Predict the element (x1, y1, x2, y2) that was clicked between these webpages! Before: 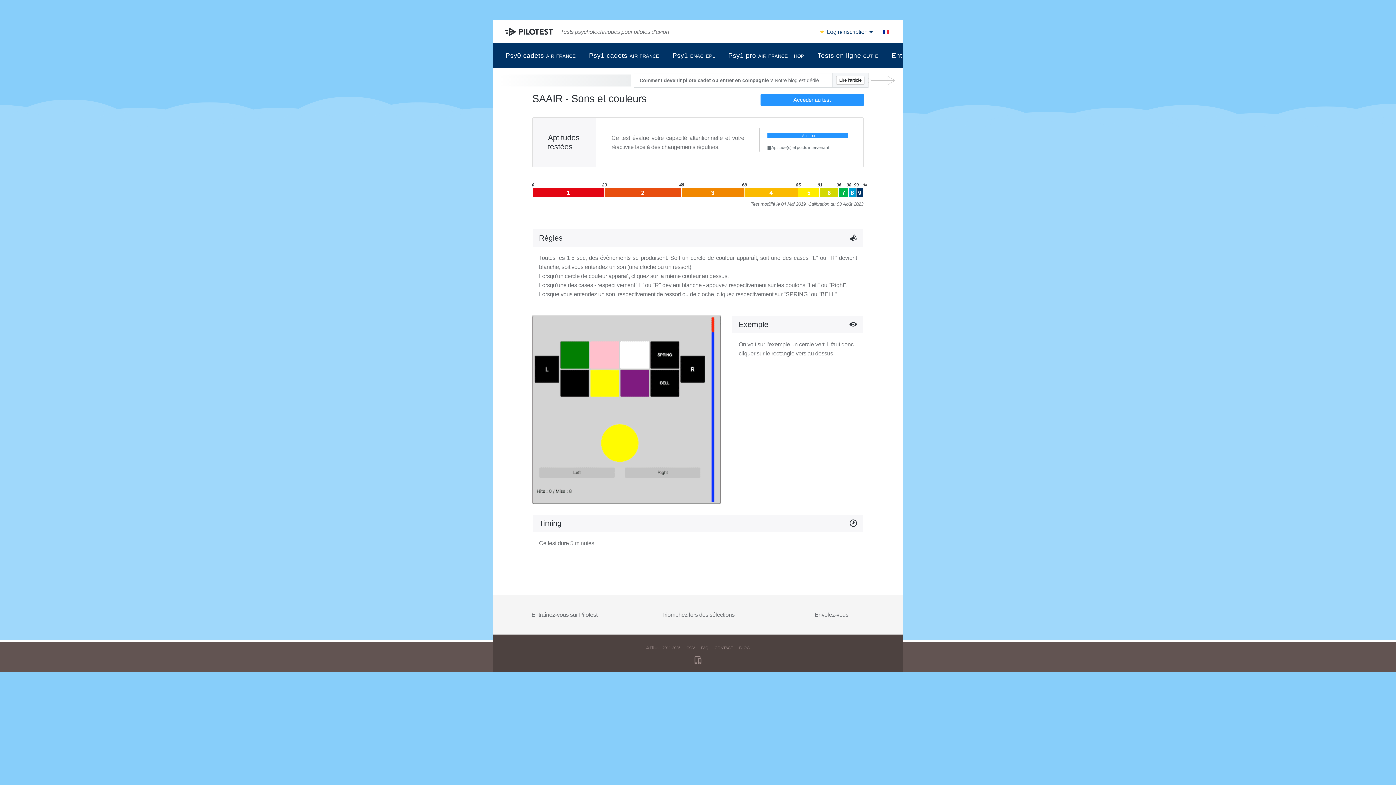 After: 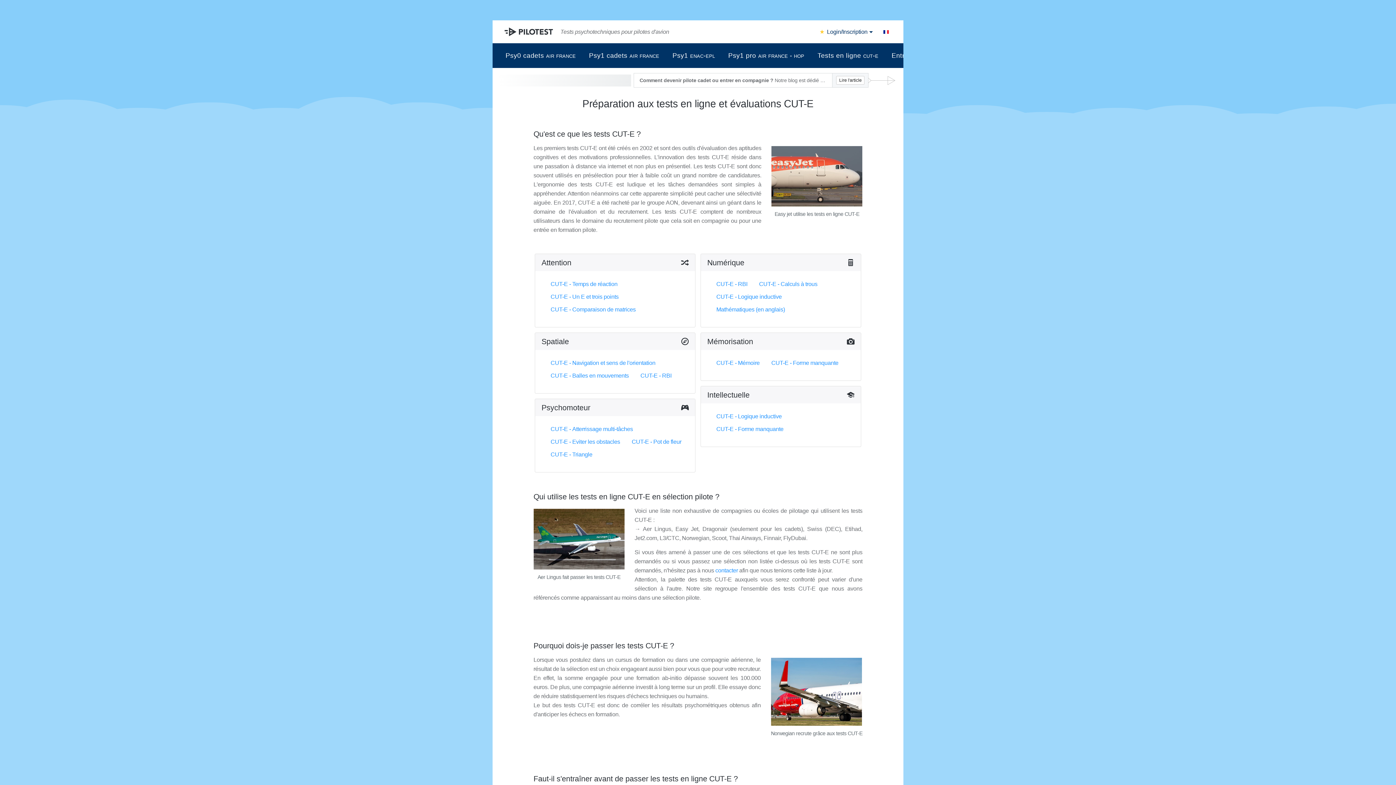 Action: bbox: (811, 47, 885, 64) label: Tests en ligne cut-e